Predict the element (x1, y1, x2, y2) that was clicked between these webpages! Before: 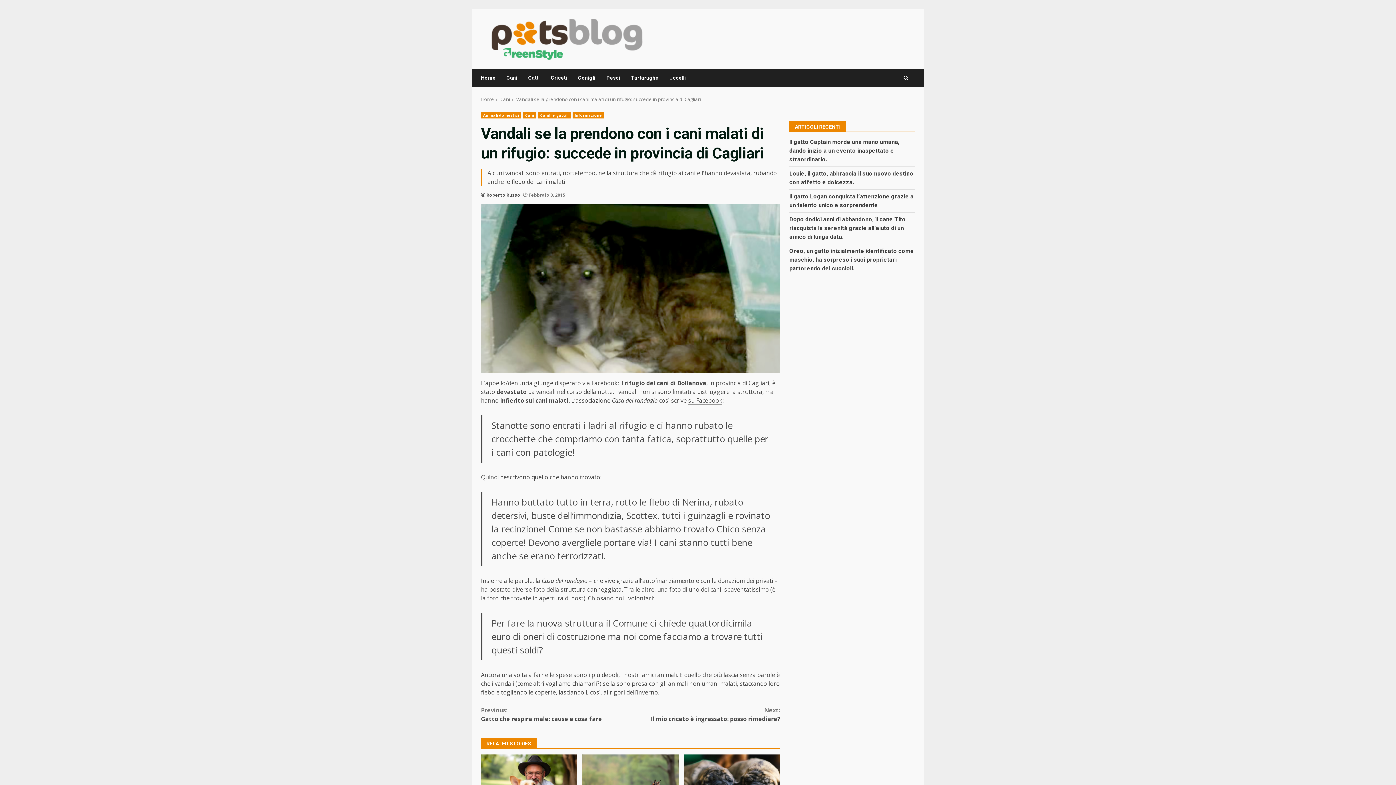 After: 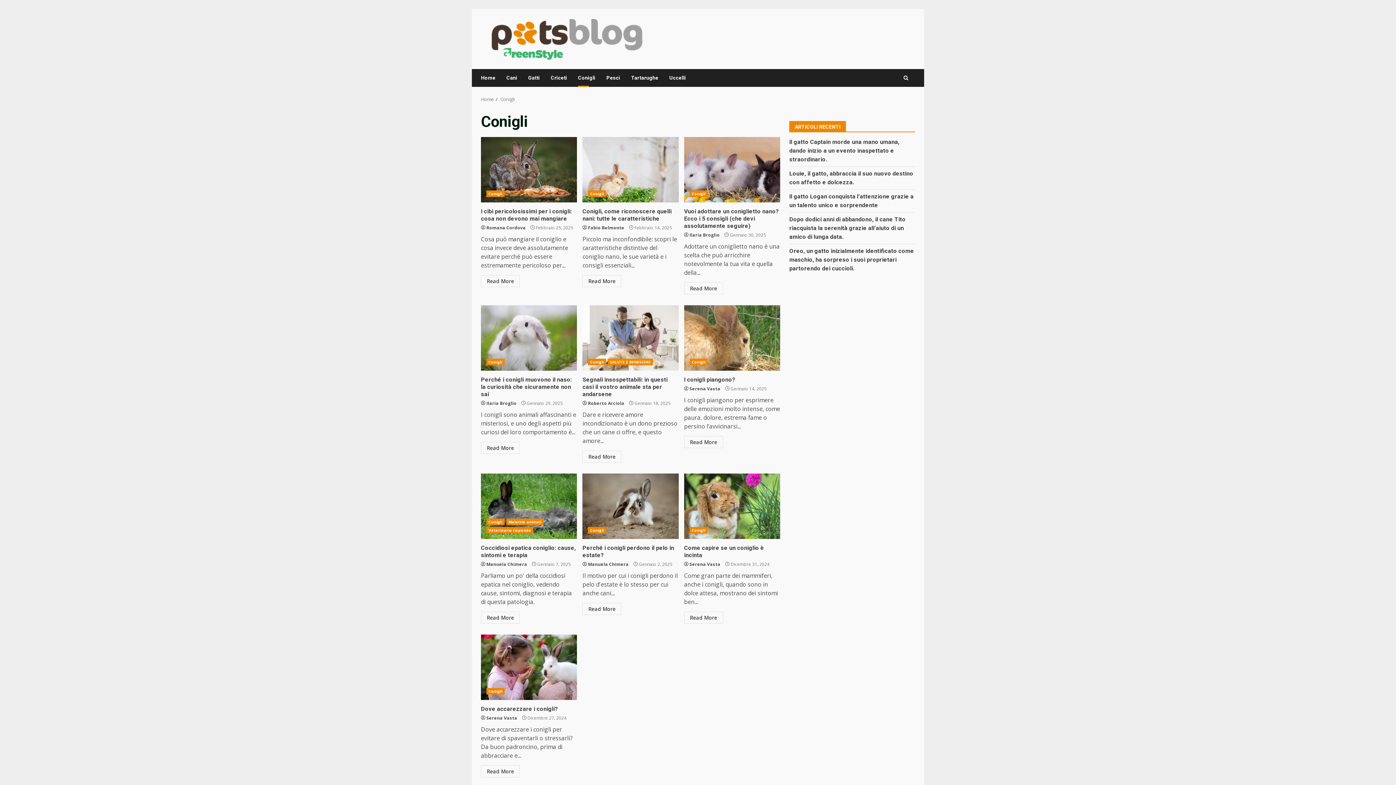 Action: label: Conigli bbox: (572, 69, 601, 86)